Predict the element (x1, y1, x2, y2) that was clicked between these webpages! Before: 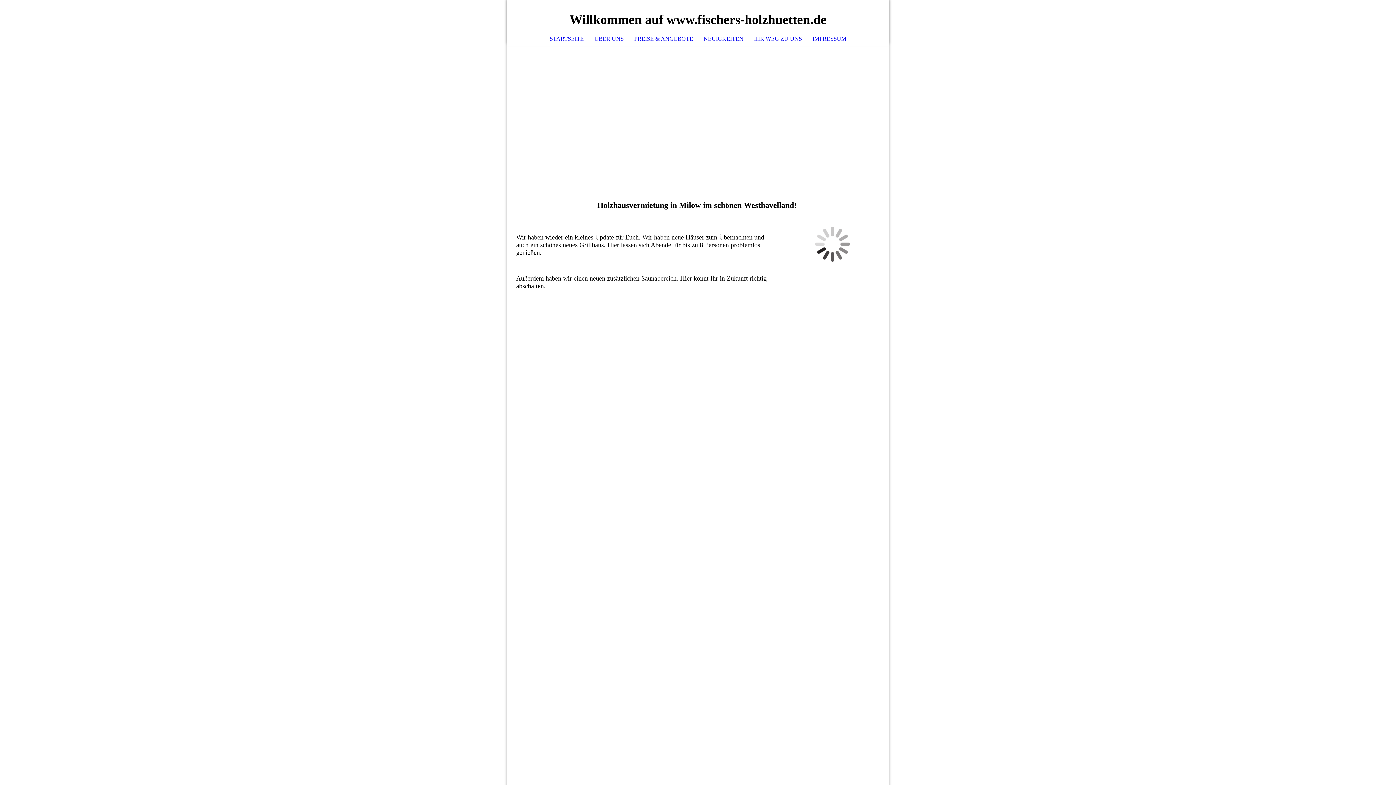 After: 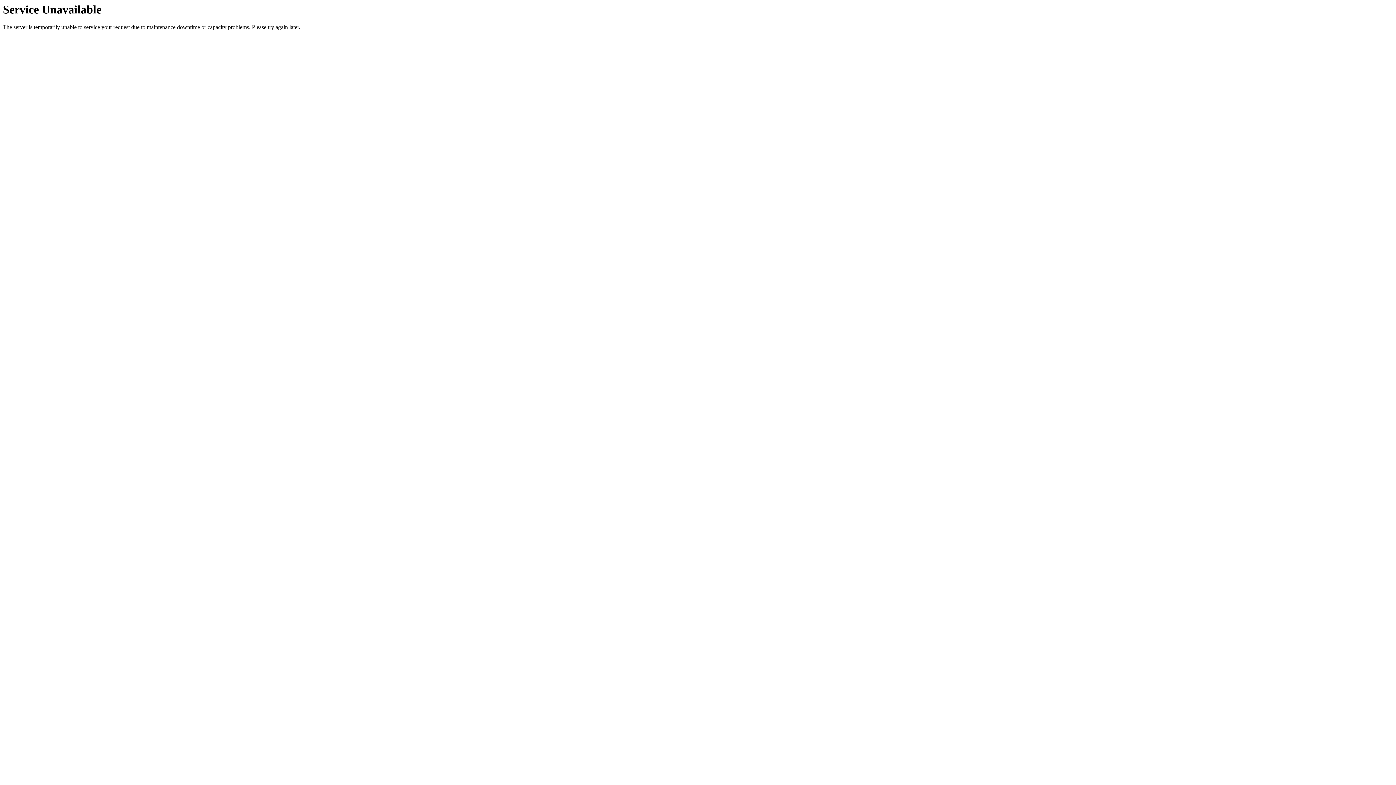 Action: label: IHR WEG ZU UNS bbox: (749, 32, 807, 45)